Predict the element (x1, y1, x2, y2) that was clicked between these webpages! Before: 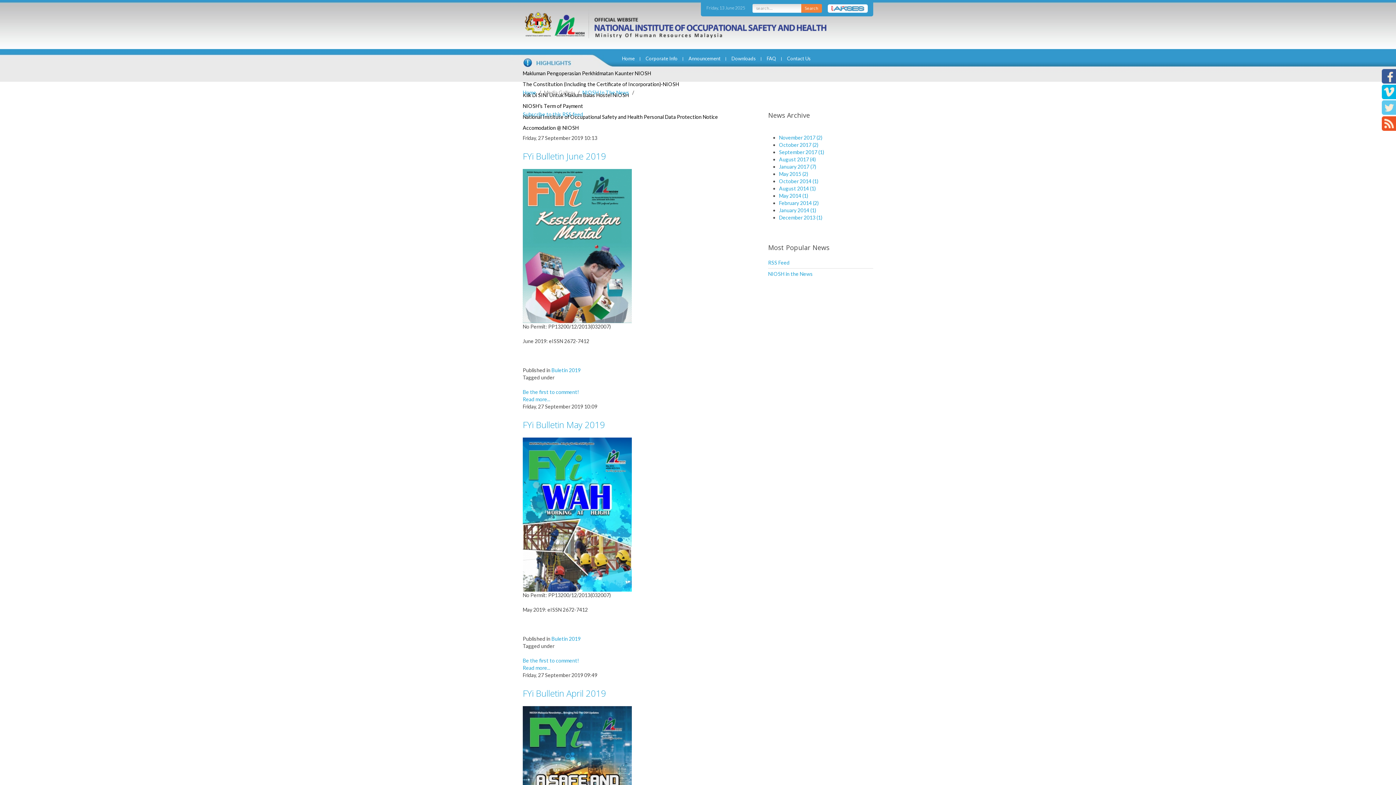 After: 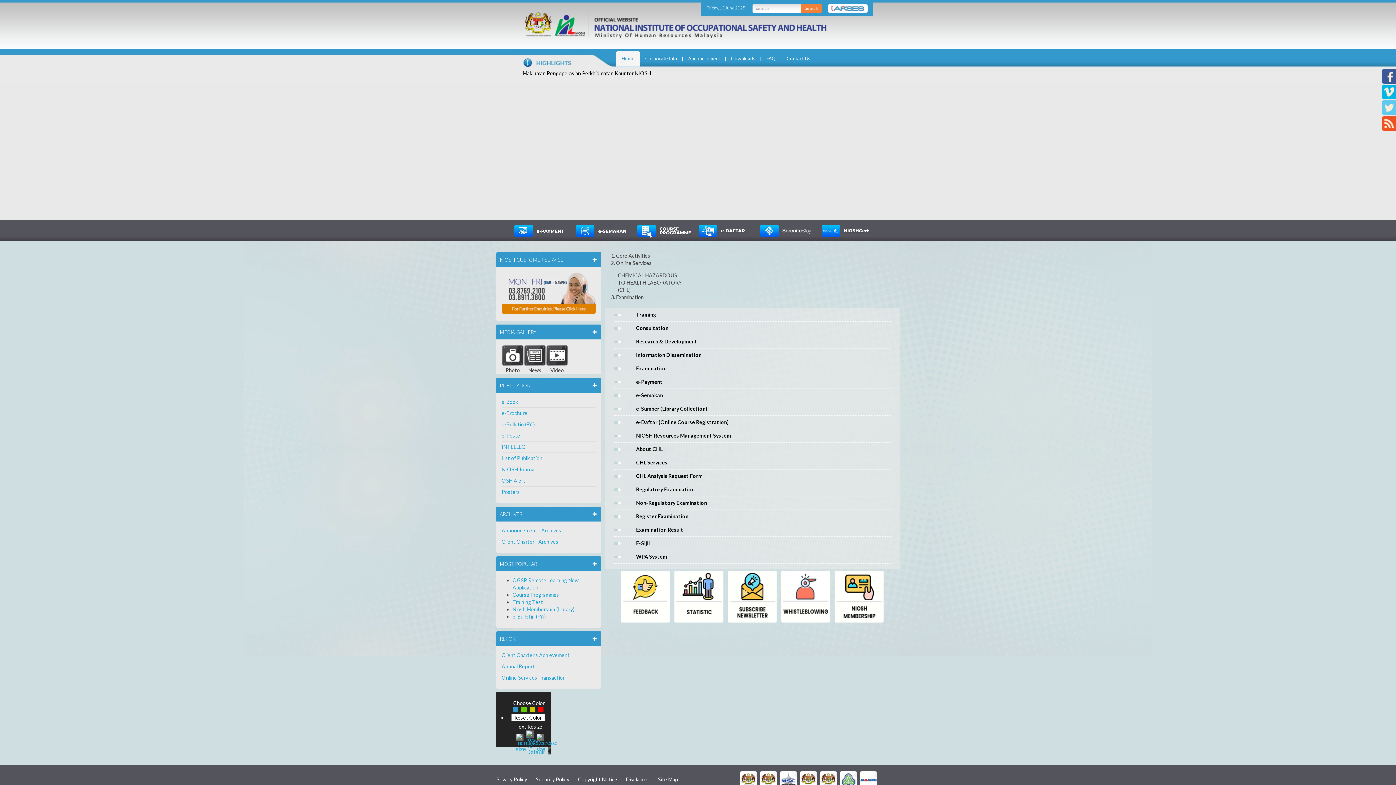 Action: label: RSS Feed bbox: (768, 259, 789, 265)